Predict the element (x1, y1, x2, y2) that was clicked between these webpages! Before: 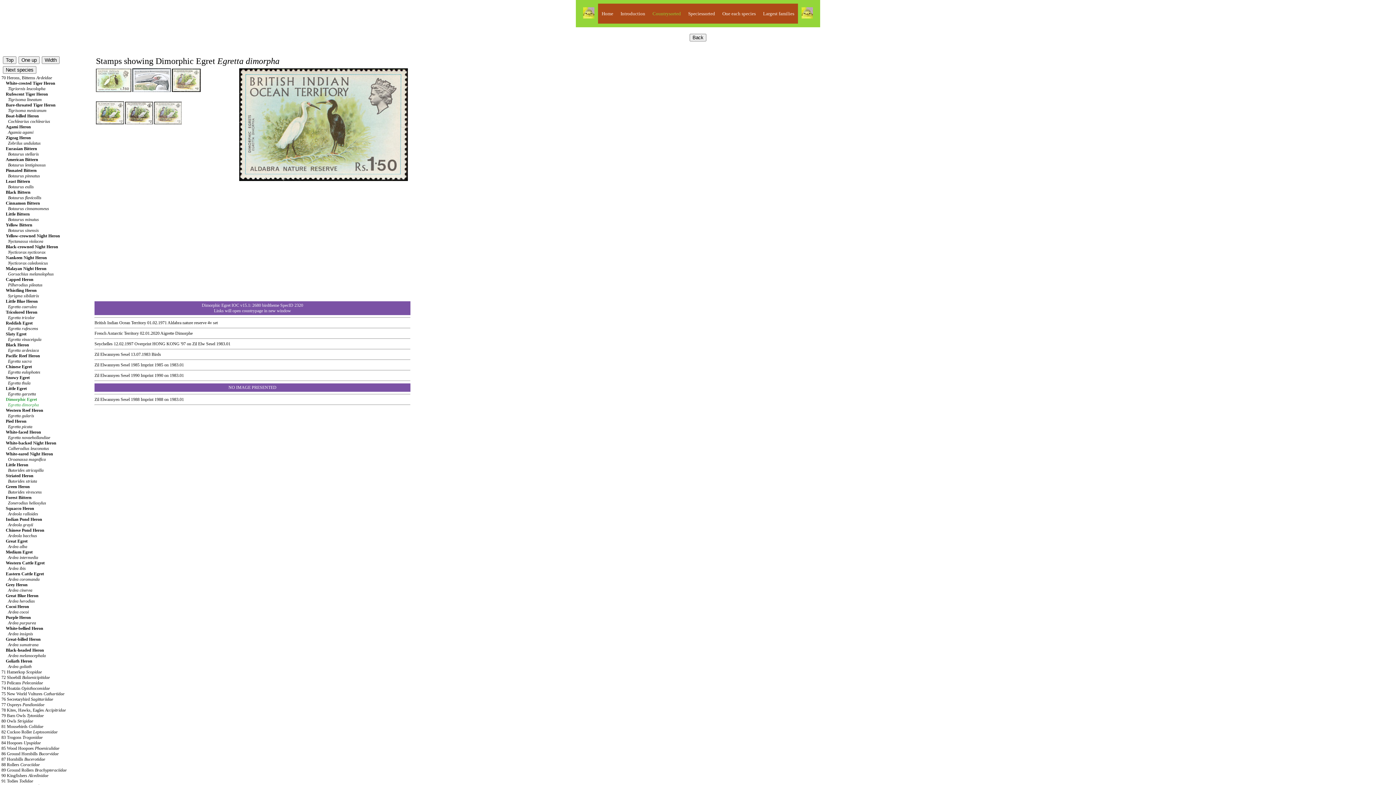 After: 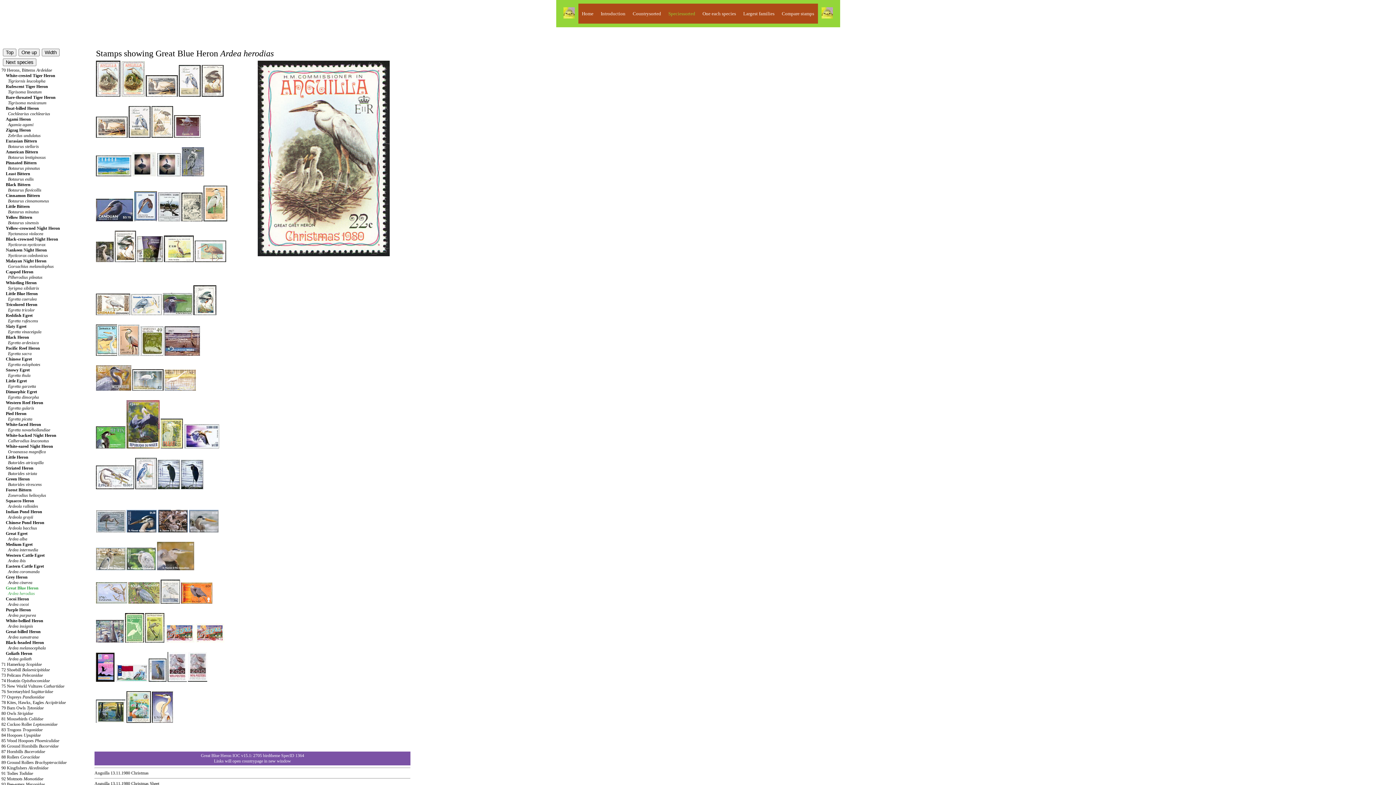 Action: bbox: (1, 593, 38, 604) label: Great Blue Heron
      Ardea herodias